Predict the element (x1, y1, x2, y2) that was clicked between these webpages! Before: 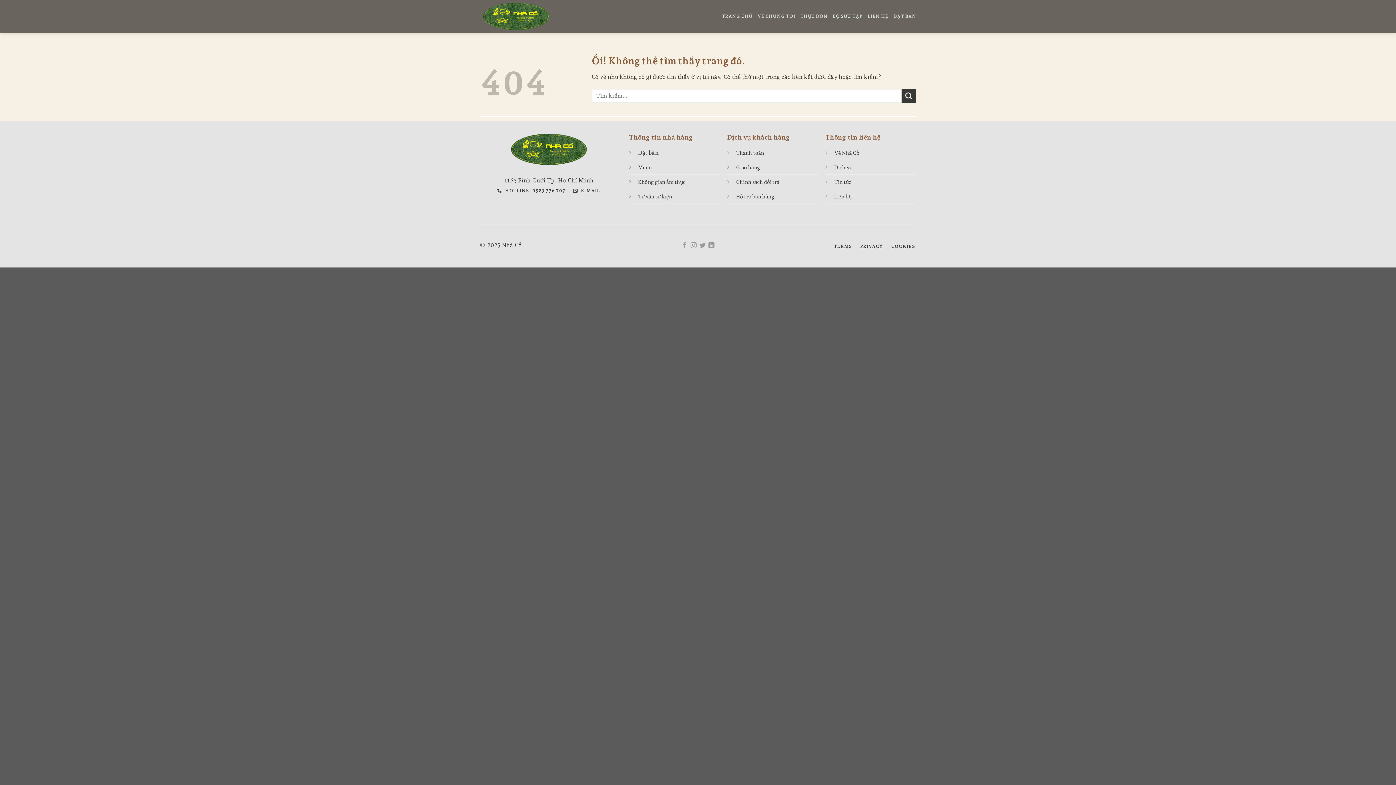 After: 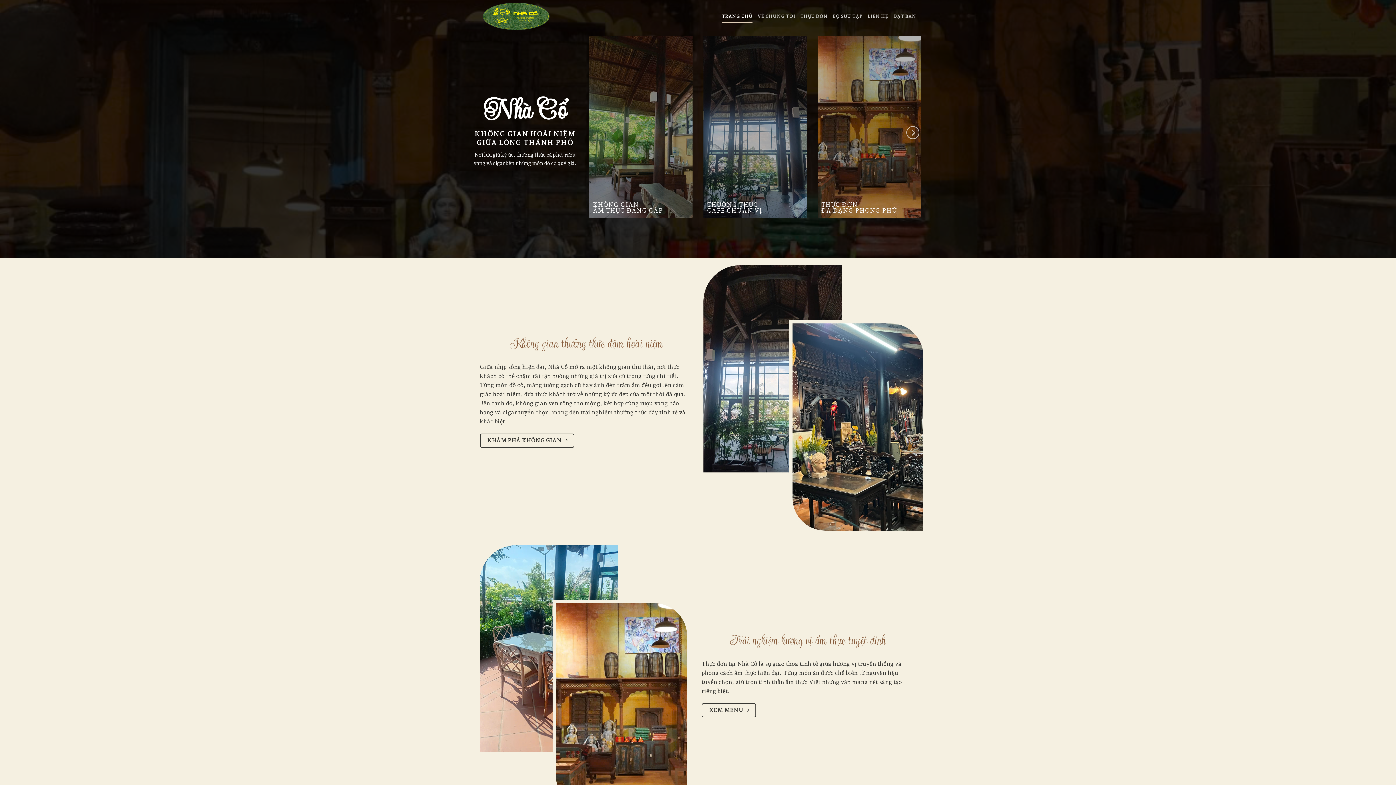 Action: bbox: (480, 1, 552, 31)